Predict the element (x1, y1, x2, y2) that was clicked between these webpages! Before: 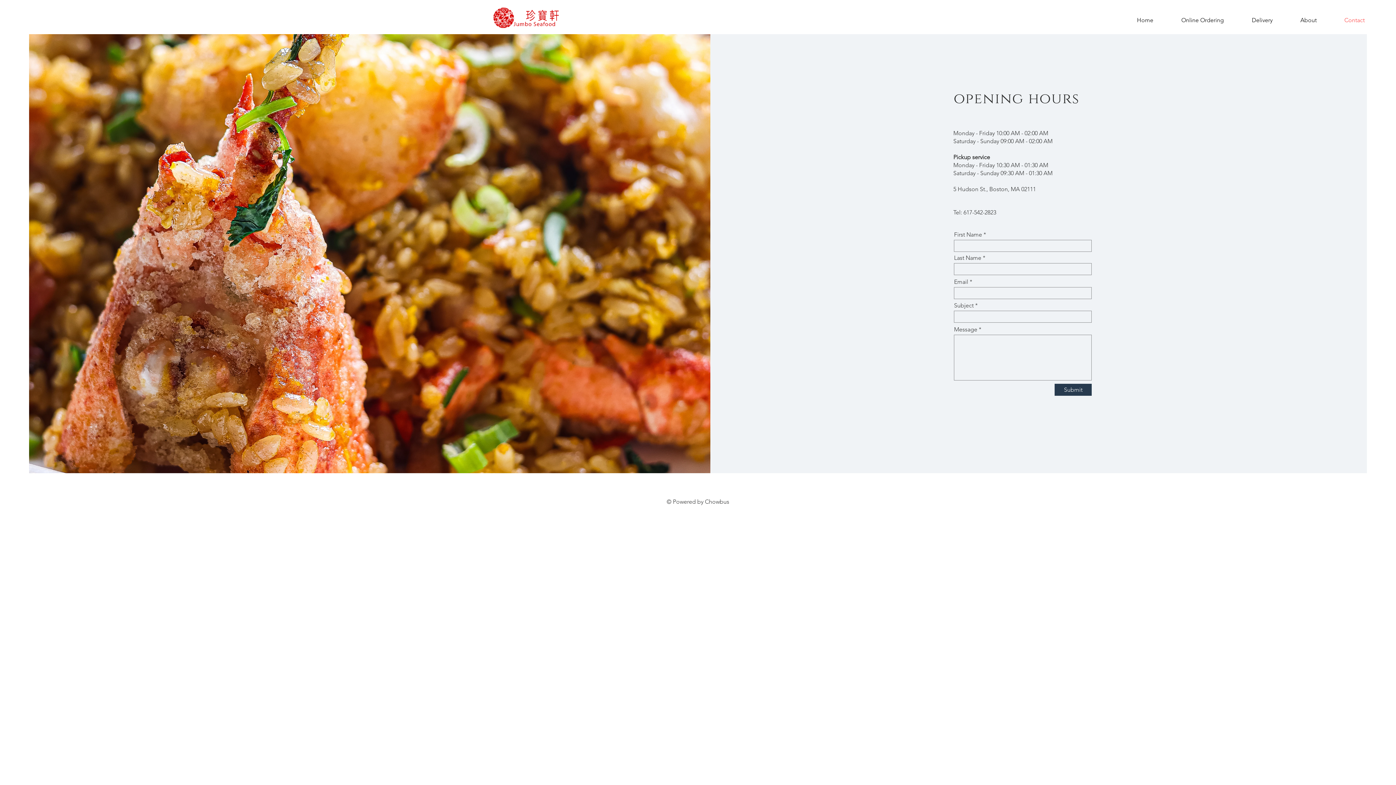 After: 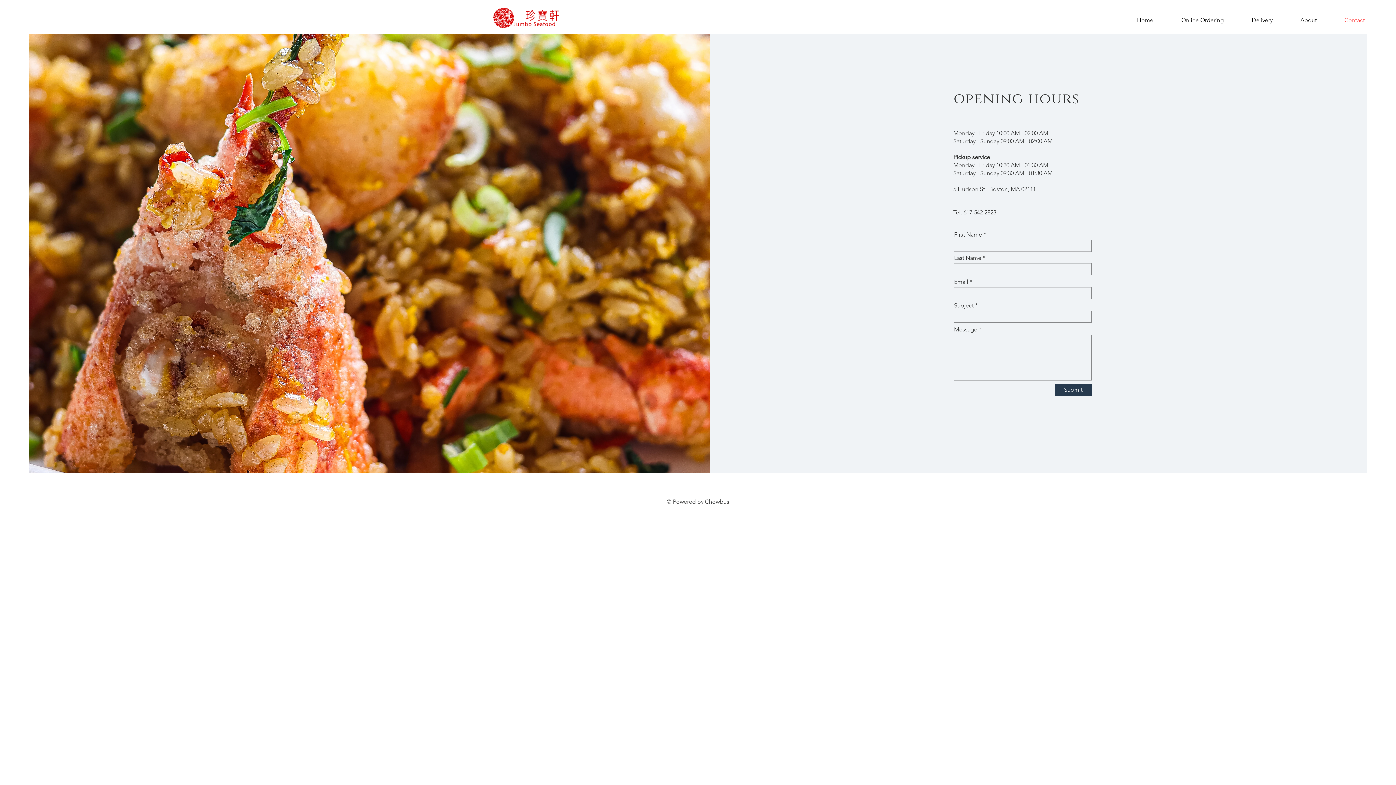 Action: bbox: (1330, 11, 1378, 29) label: Contact